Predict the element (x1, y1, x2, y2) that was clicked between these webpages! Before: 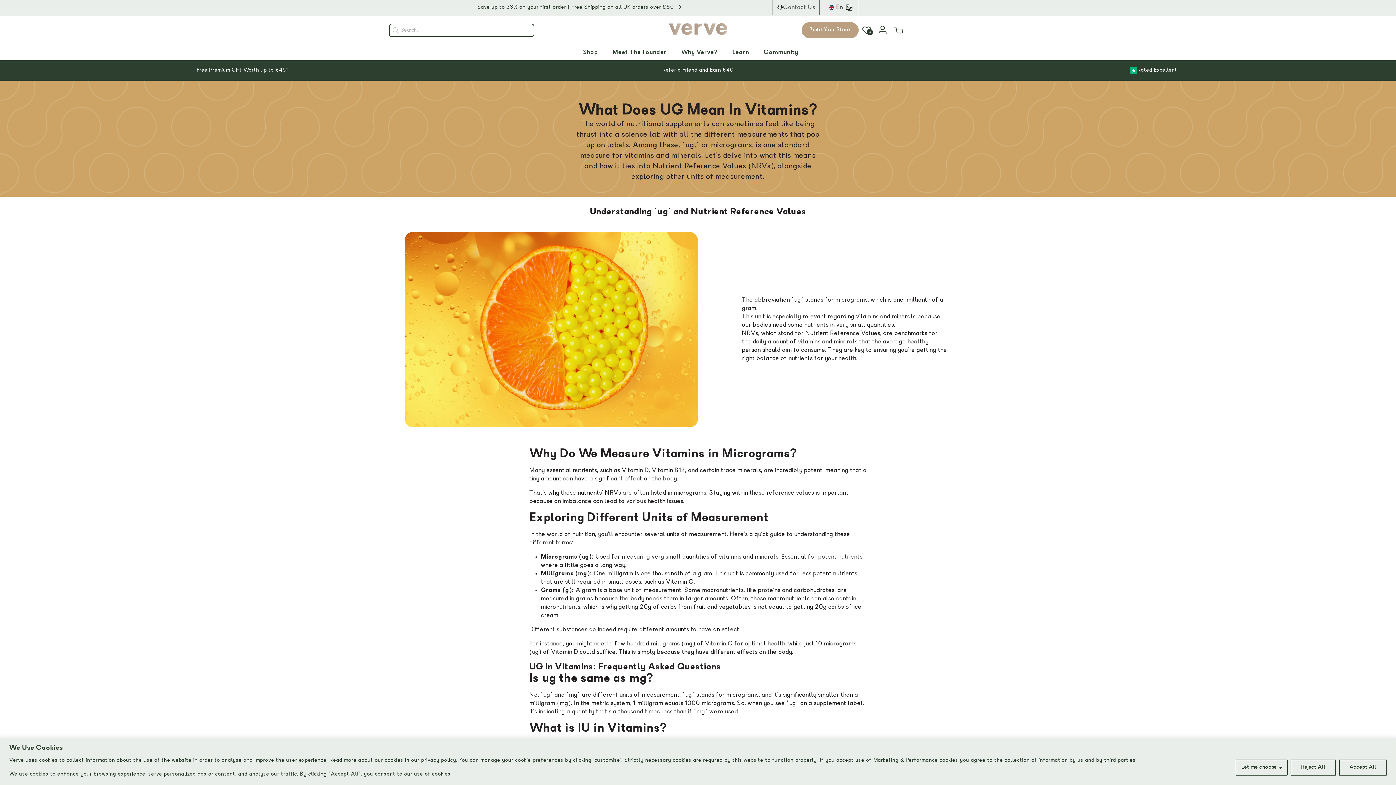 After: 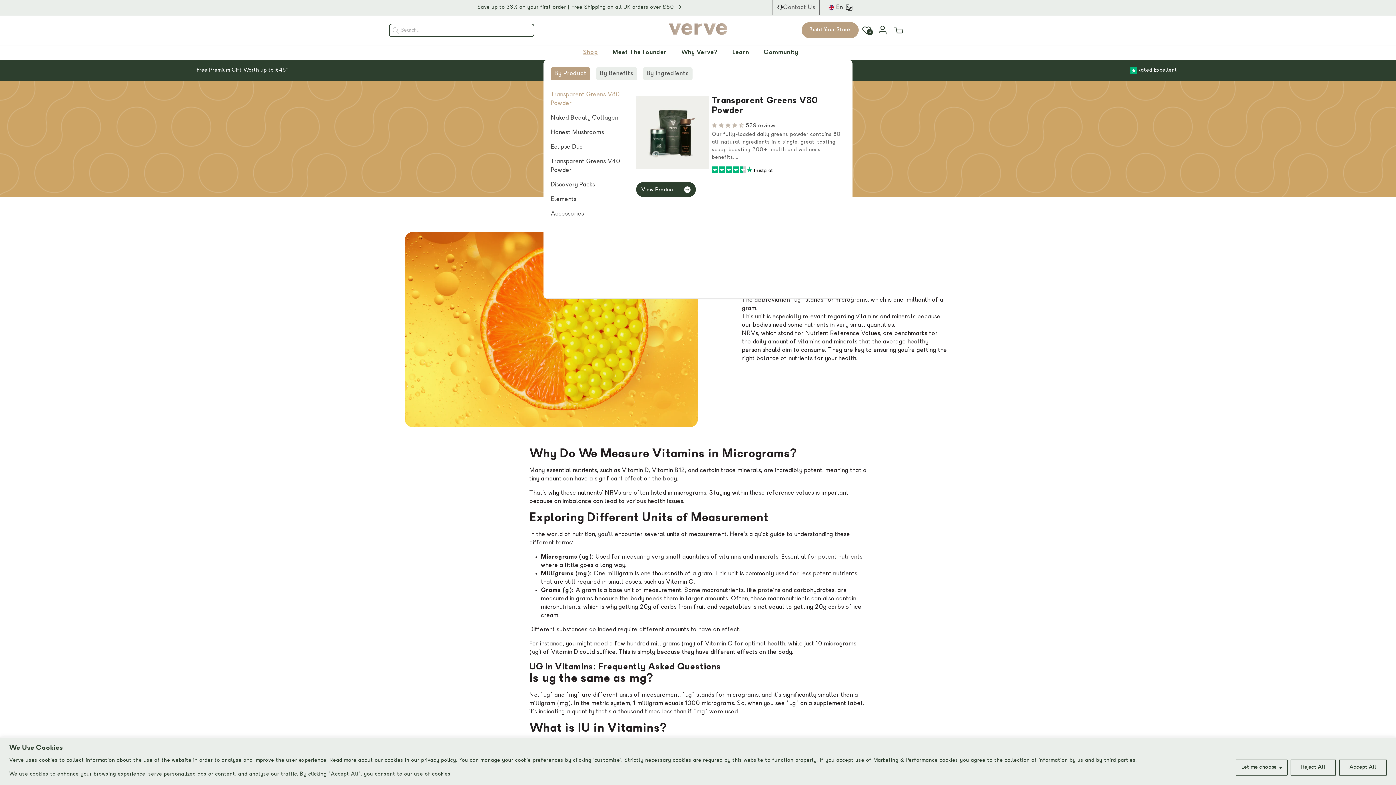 Action: bbox: (583, 49, 598, 55) label: Shop